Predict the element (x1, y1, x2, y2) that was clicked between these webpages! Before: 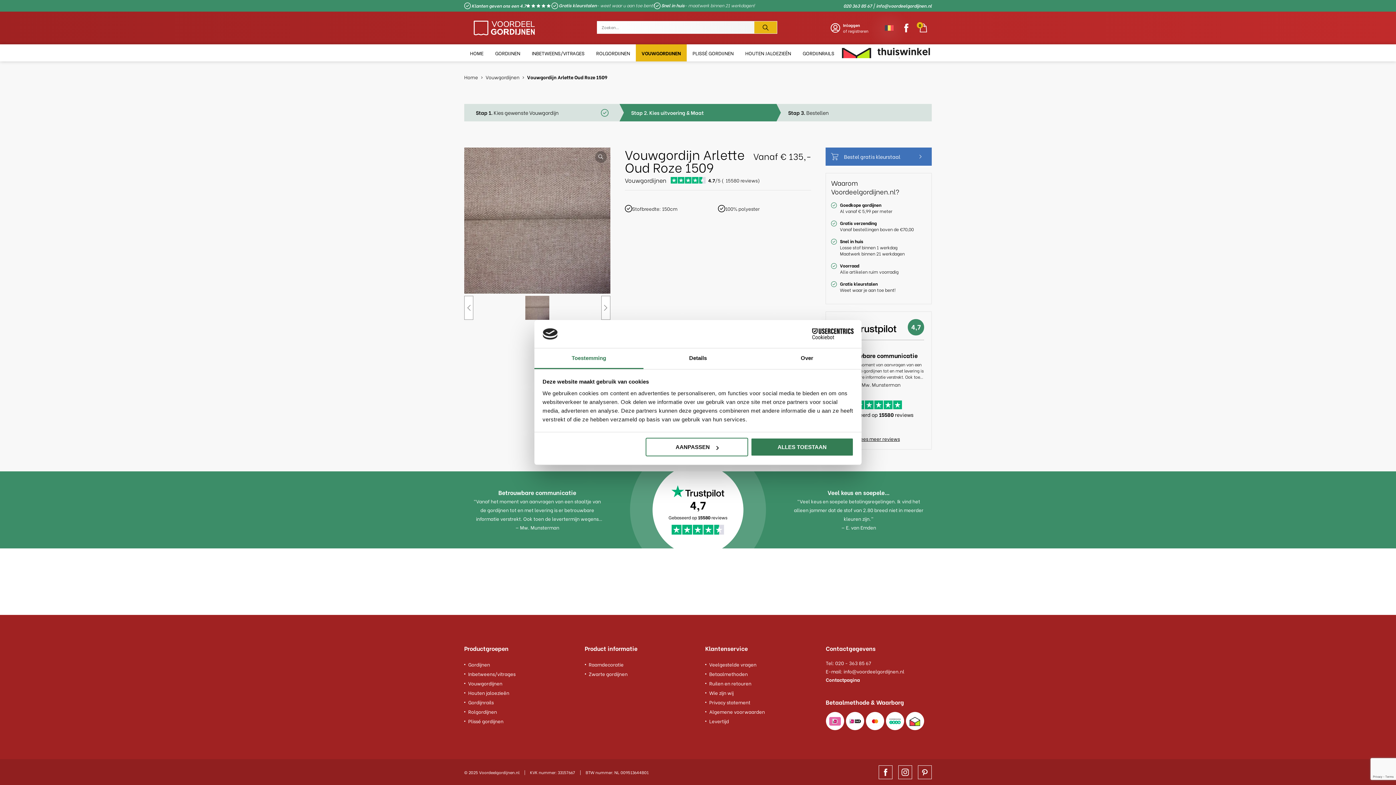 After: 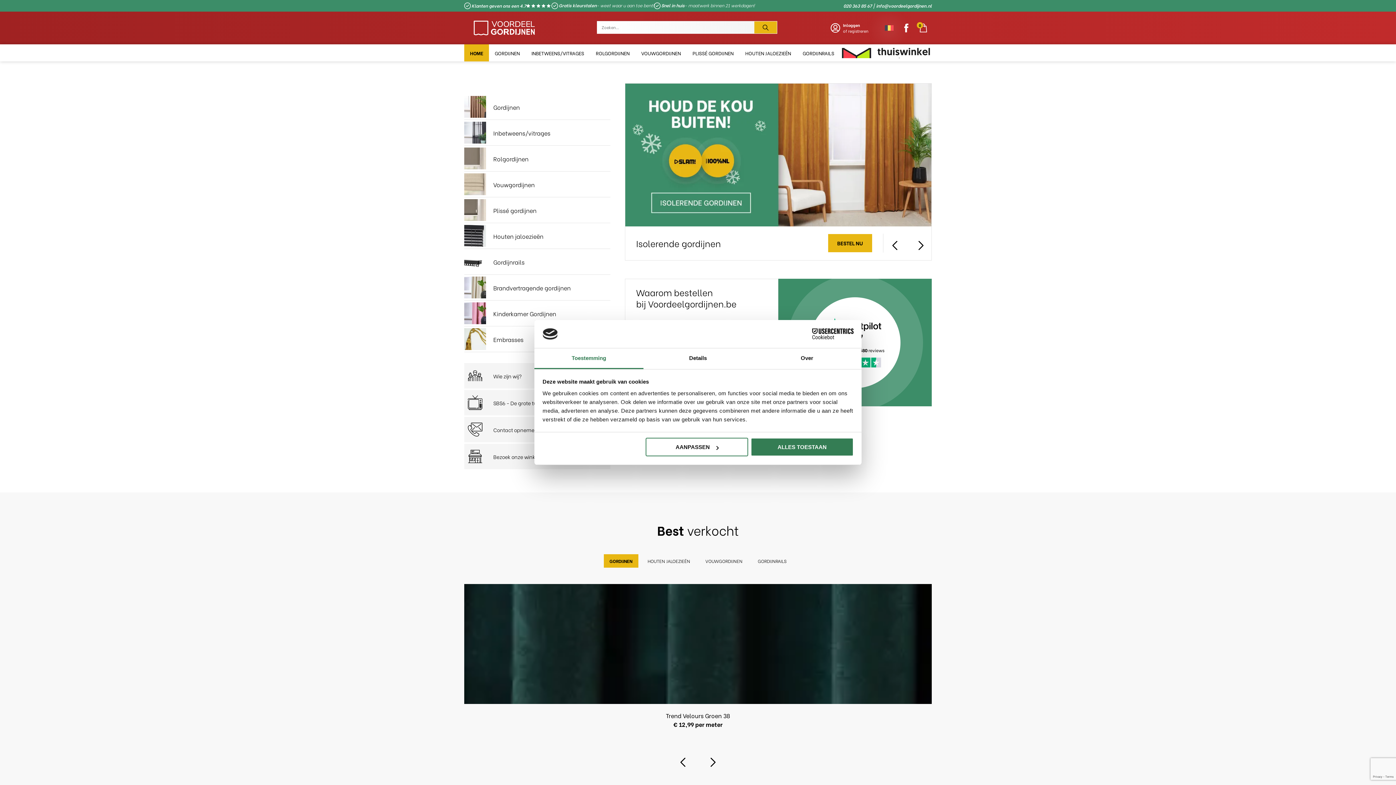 Action: bbox: (464, 73, 478, 80) label: Home